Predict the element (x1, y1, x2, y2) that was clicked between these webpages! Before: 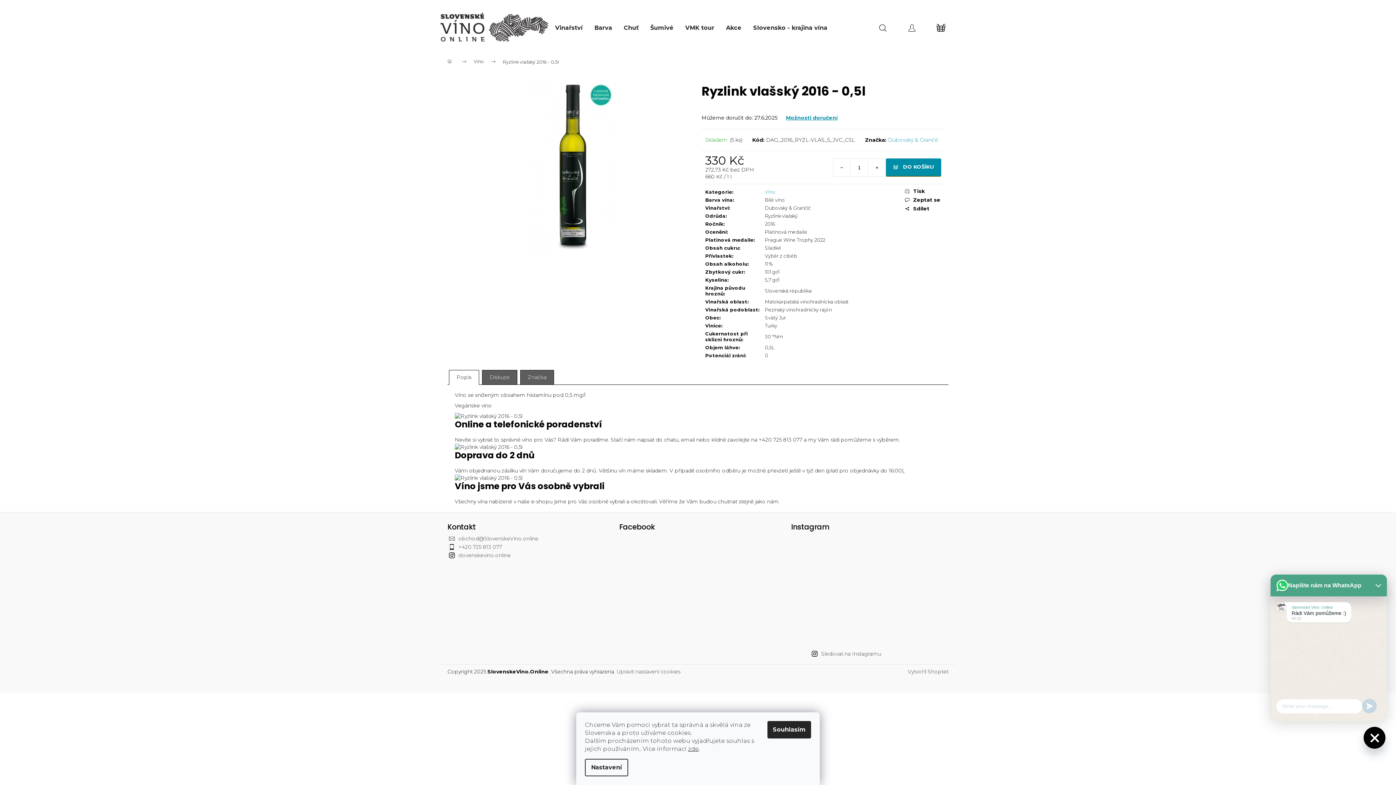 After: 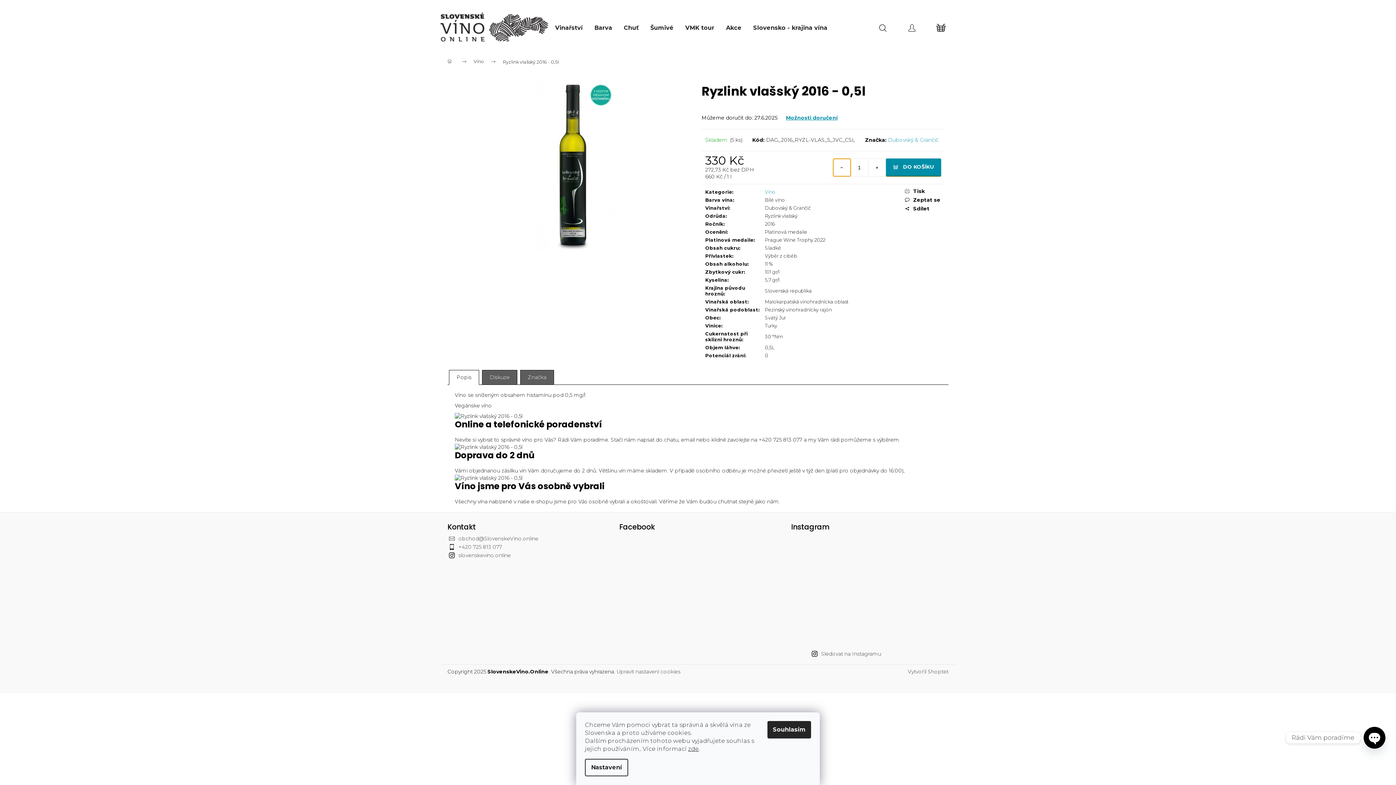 Action: bbox: (833, 158, 850, 176) label: Snížit množství o 1